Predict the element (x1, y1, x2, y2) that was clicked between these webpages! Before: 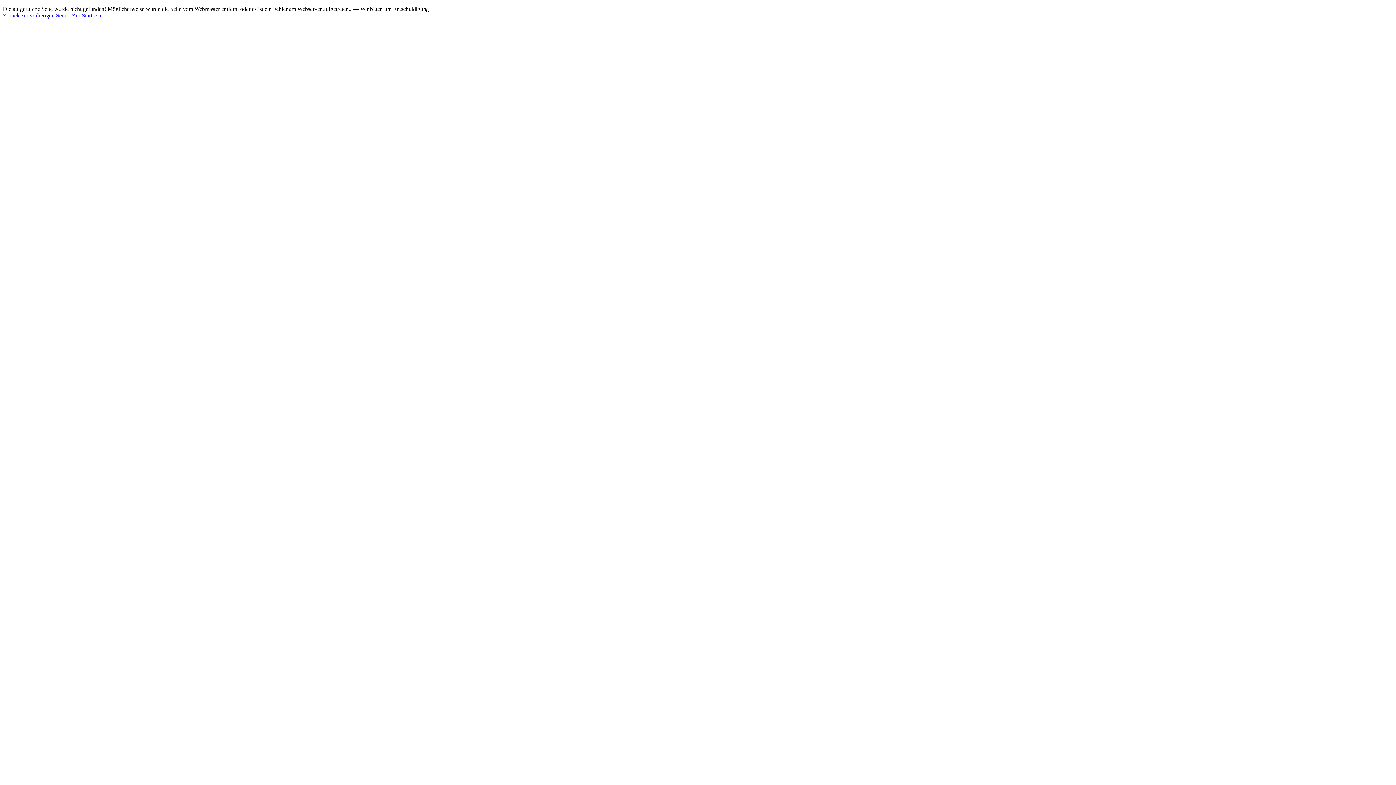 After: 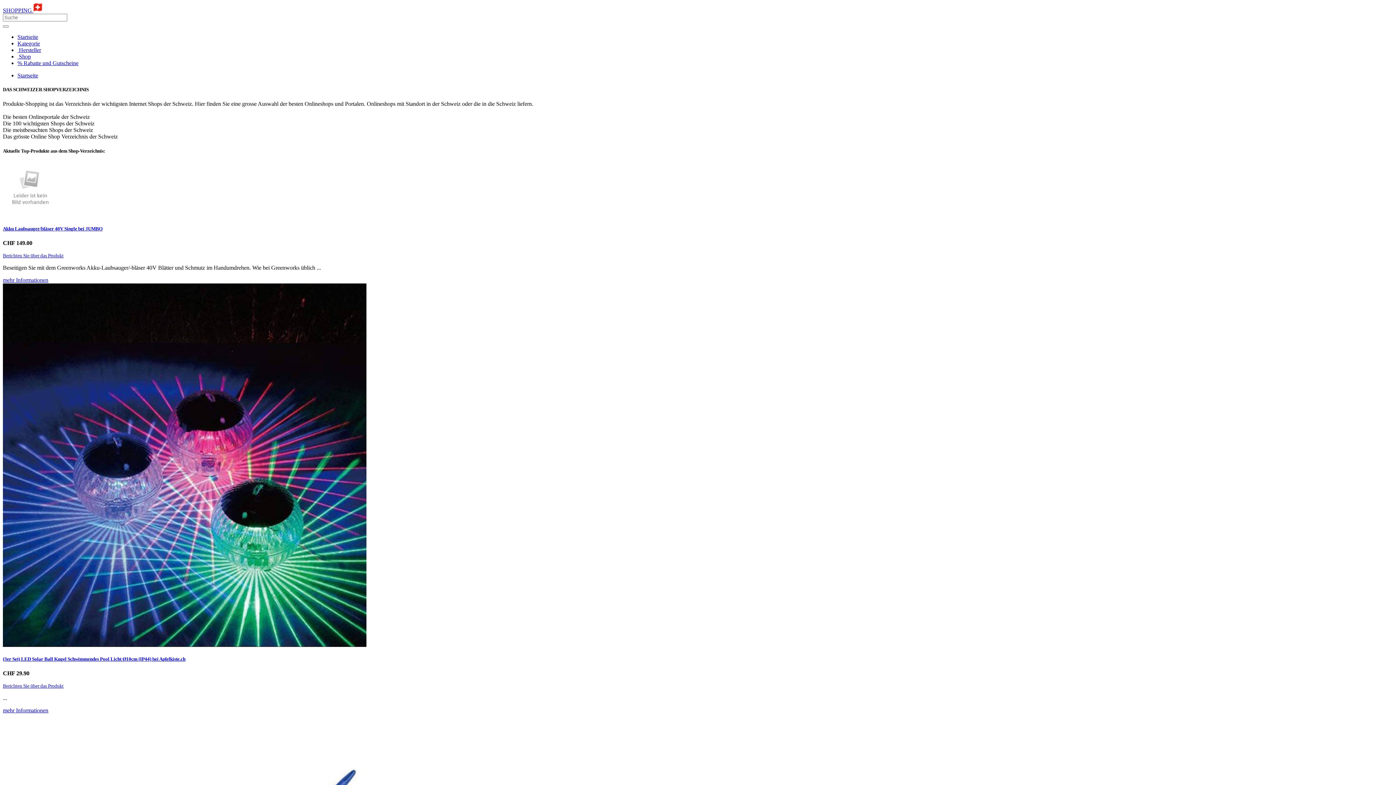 Action: bbox: (72, 12, 102, 18) label: Zur Startseite